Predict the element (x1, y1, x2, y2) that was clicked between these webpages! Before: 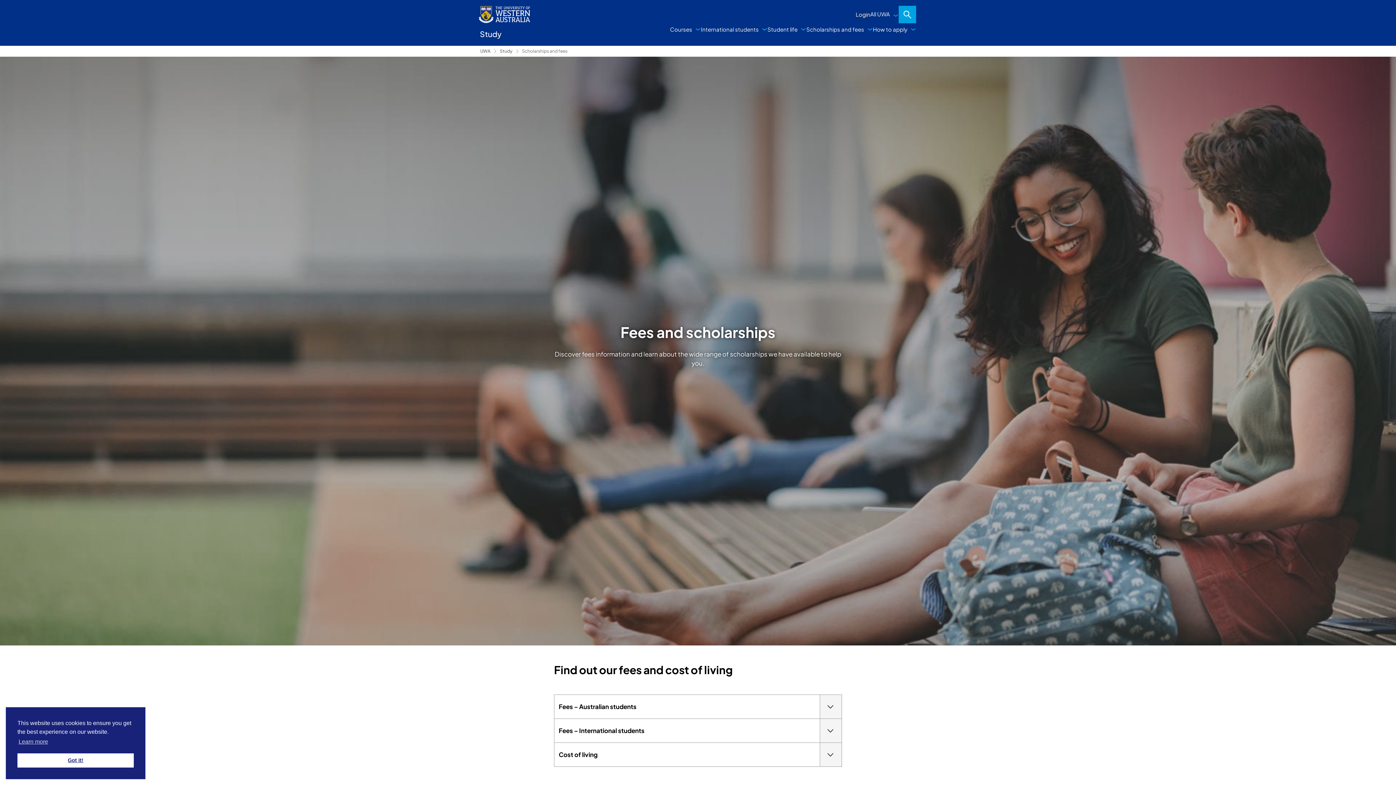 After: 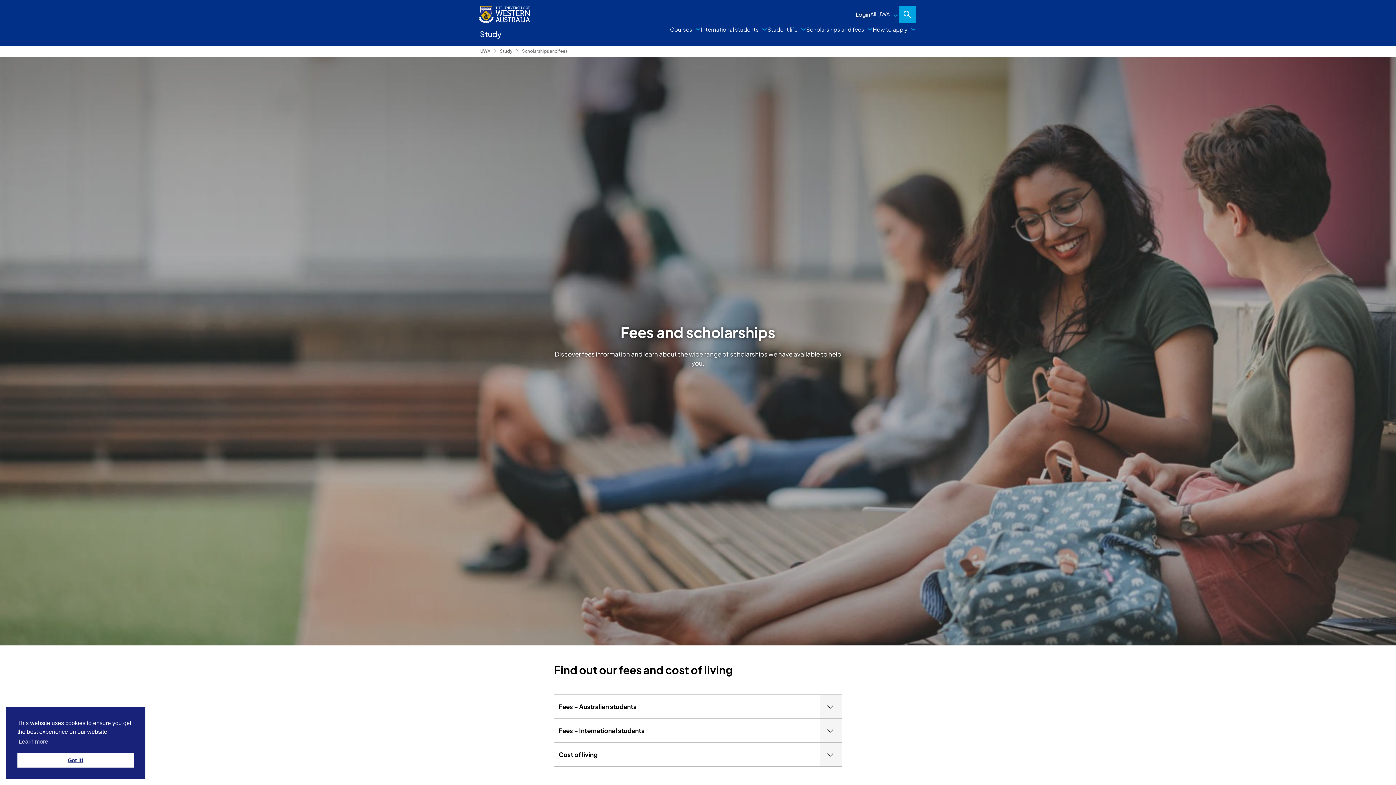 Action: label: How to apply bbox: (873, 24, 916, 34)